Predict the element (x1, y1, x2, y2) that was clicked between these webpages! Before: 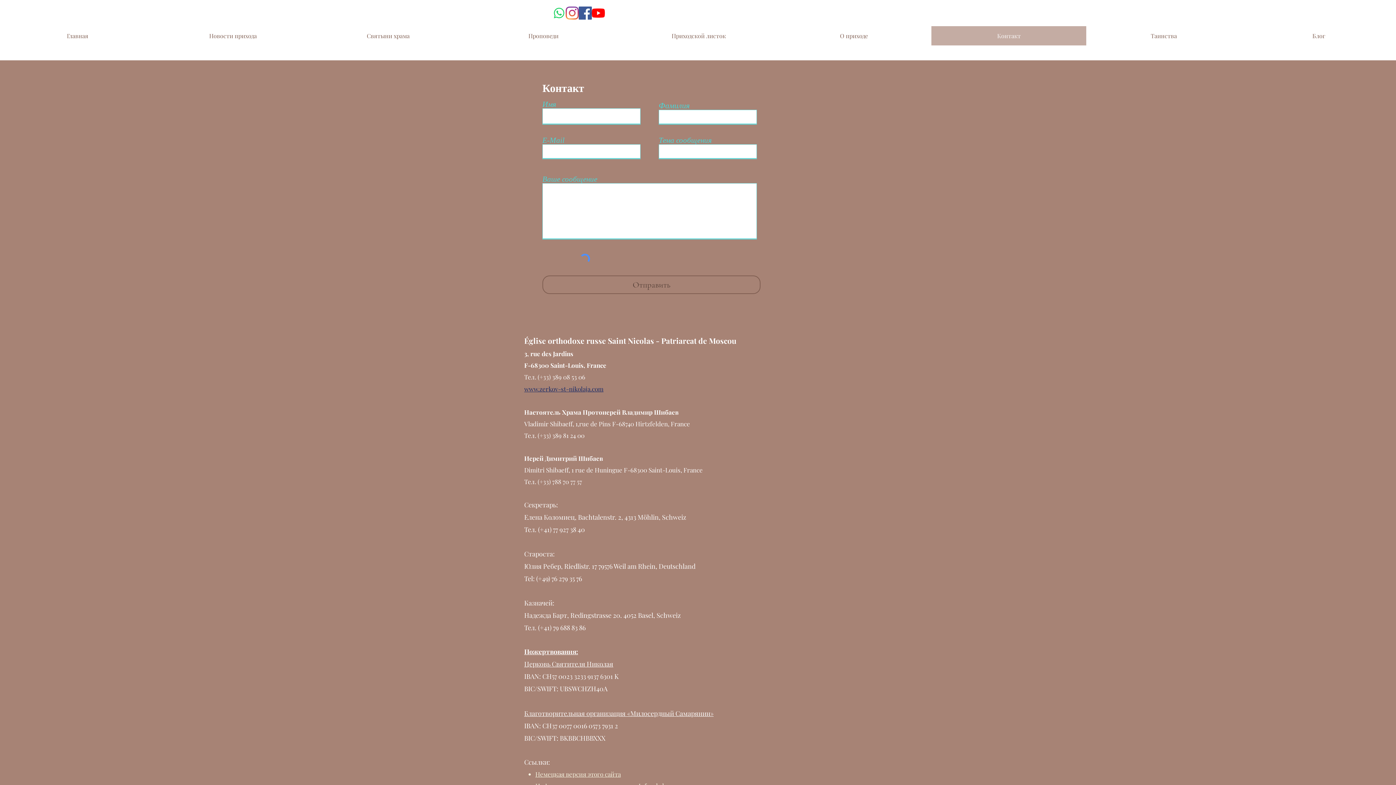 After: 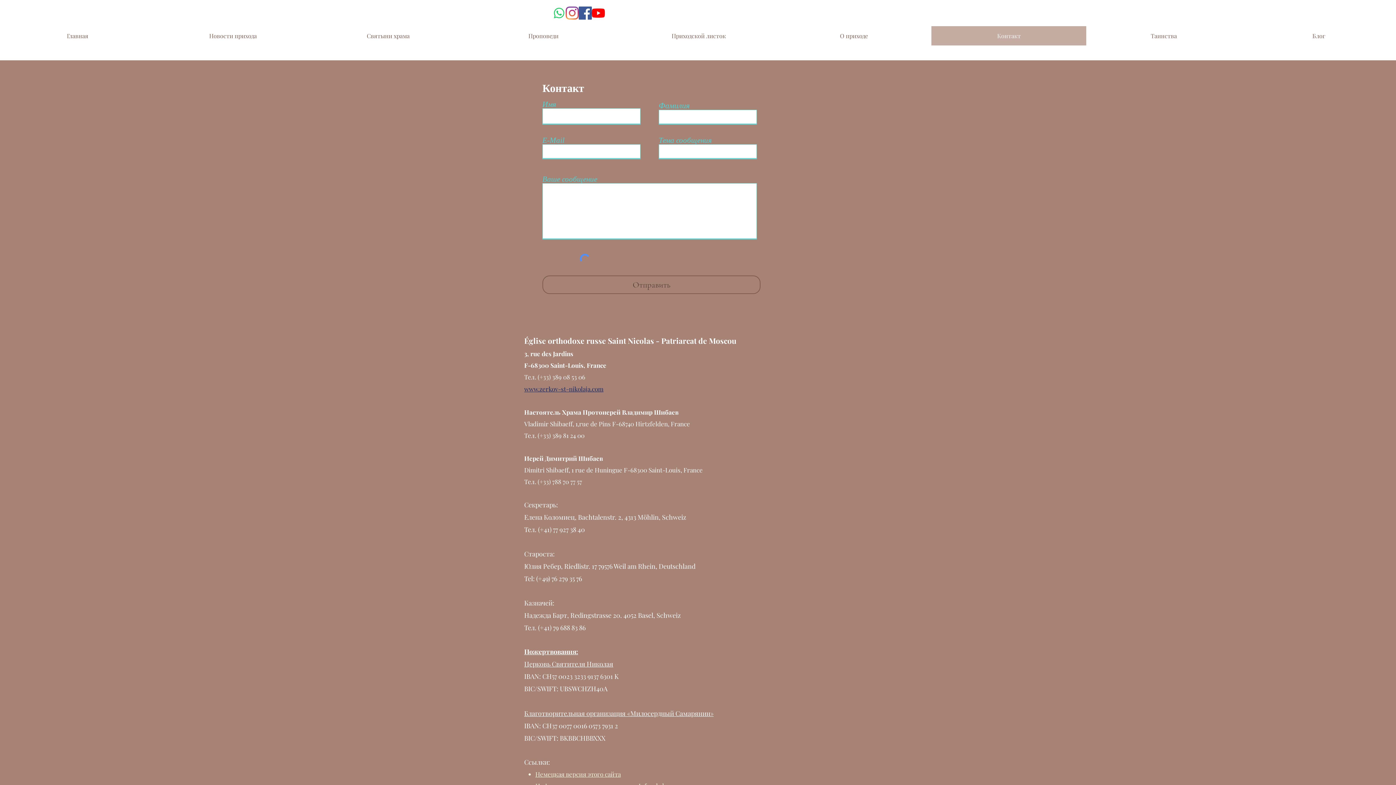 Action: label: É bbox: (524, 335, 529, 345)